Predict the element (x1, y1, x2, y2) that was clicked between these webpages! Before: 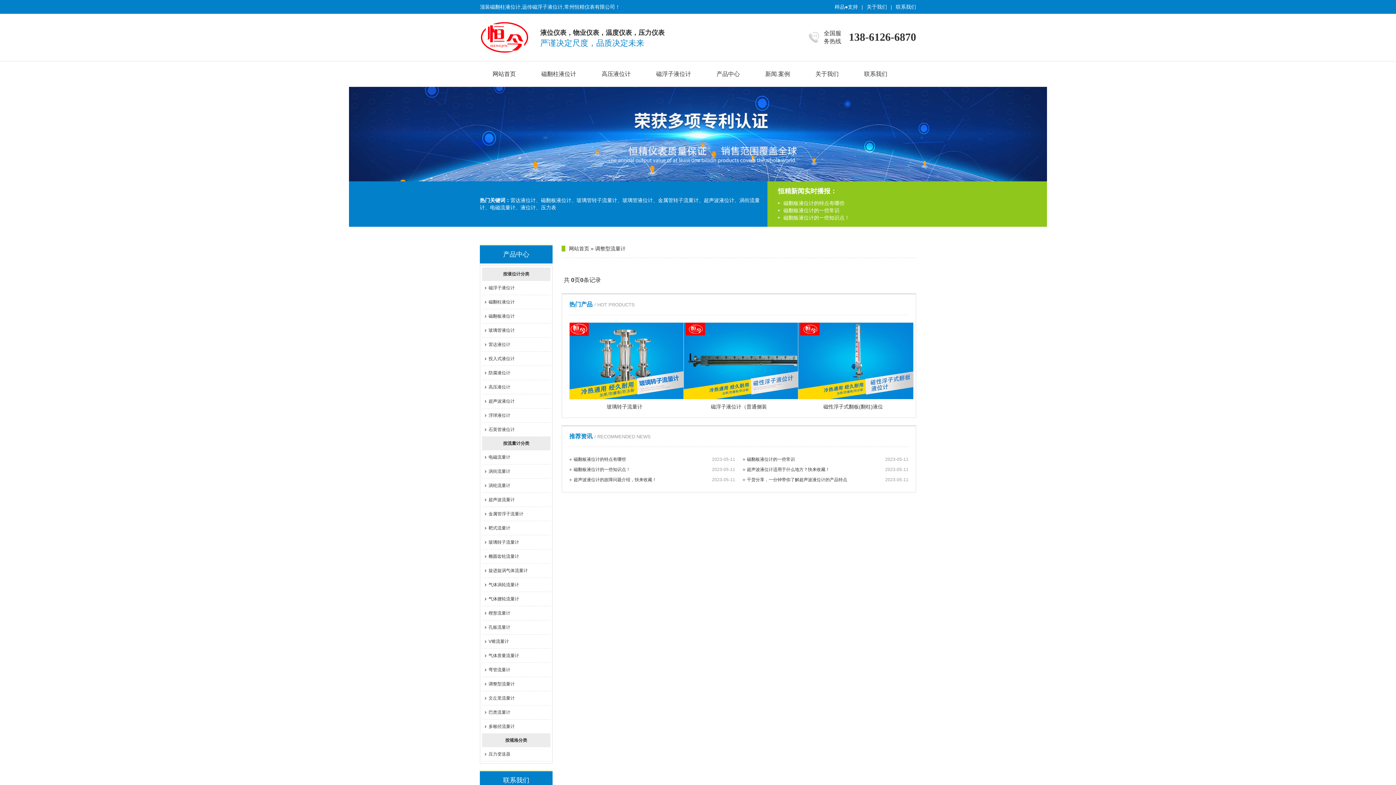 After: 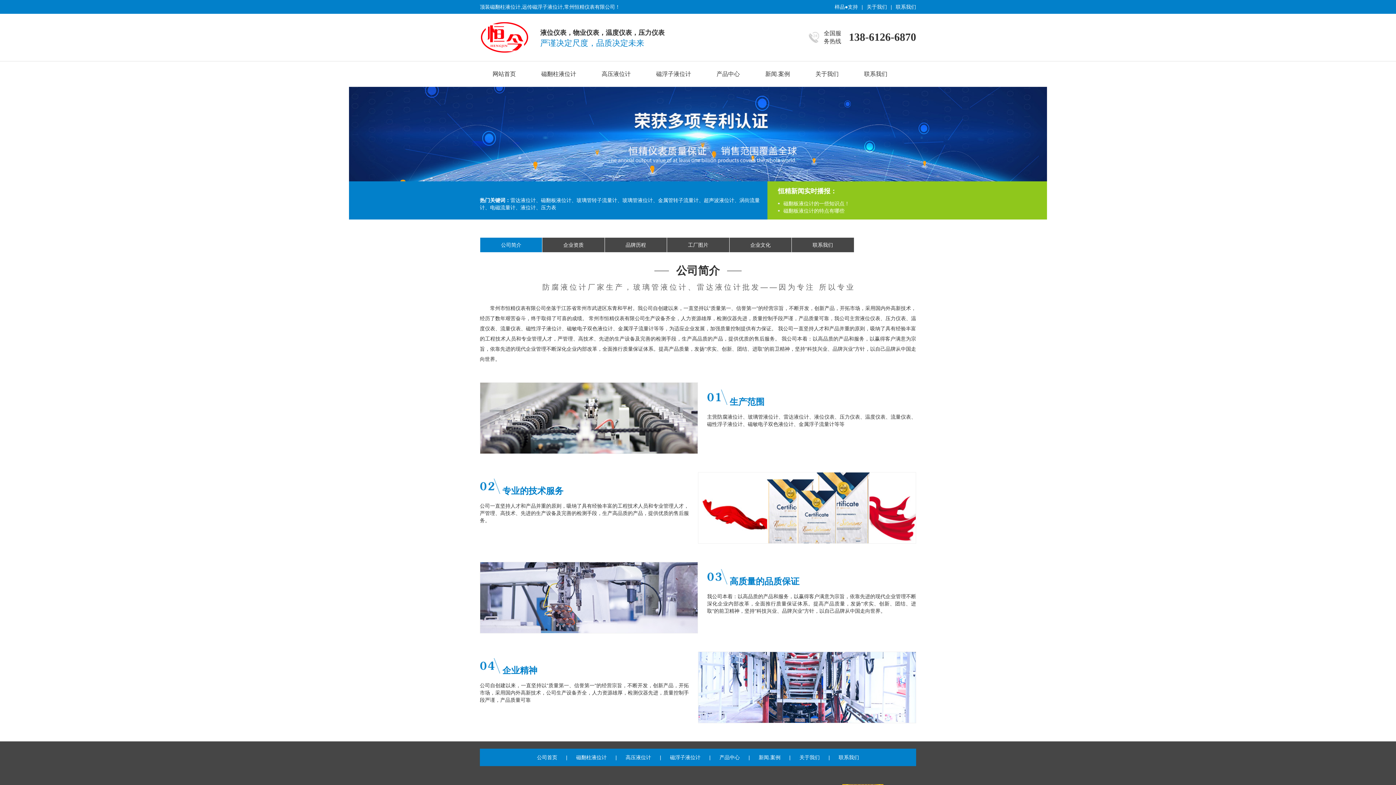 Action: label: 关于我们 bbox: (815, 61, 838, 86)